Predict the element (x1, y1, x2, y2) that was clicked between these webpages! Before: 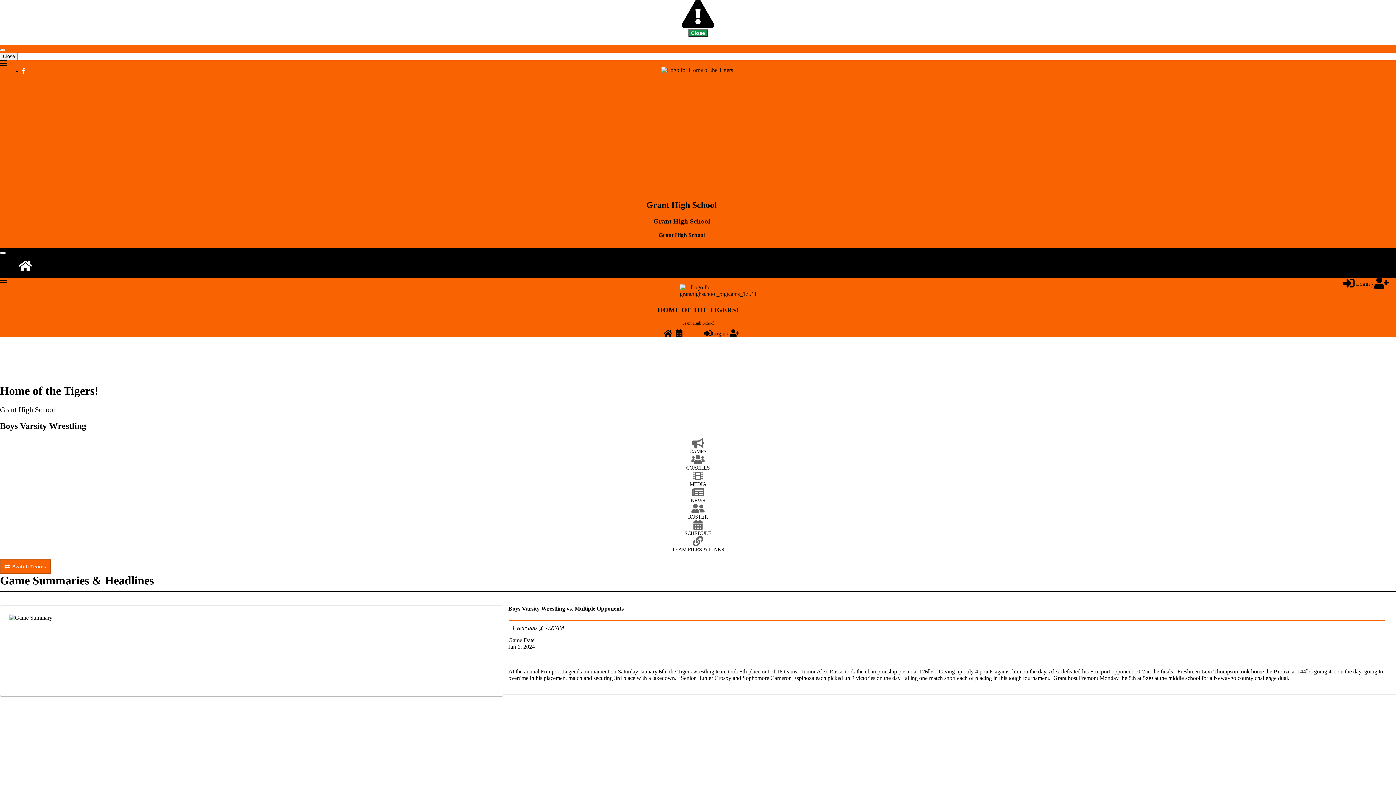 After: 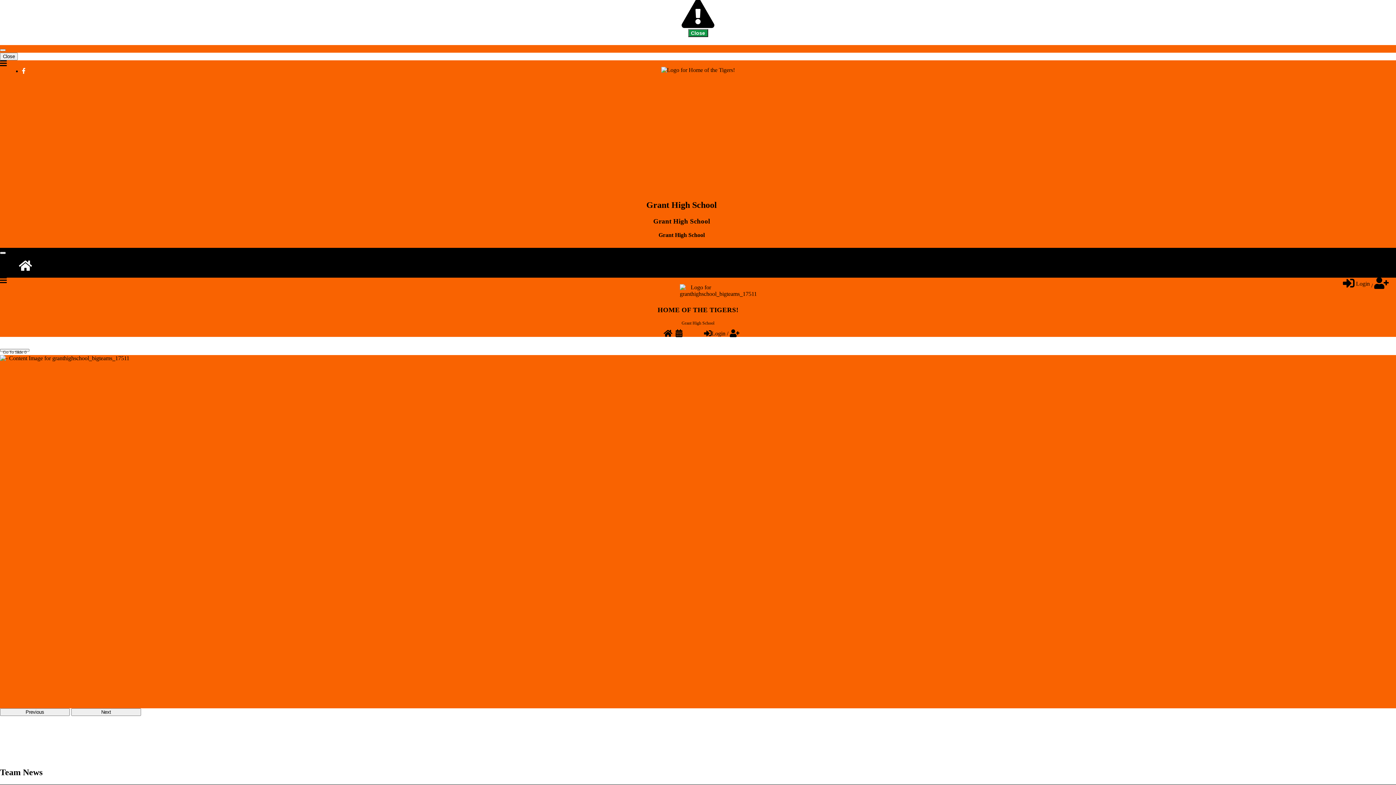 Action: bbox: (14, 264, 36, 271) label: HOME